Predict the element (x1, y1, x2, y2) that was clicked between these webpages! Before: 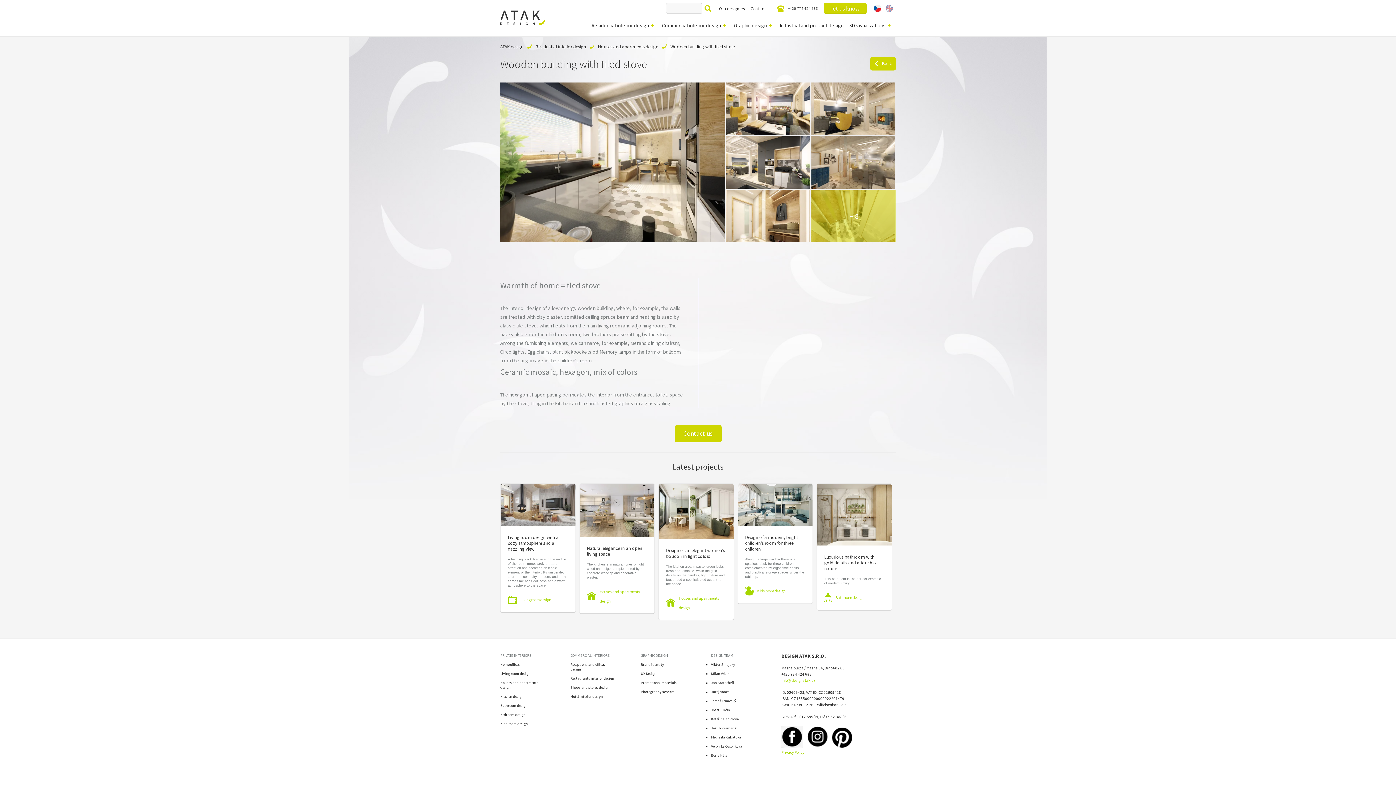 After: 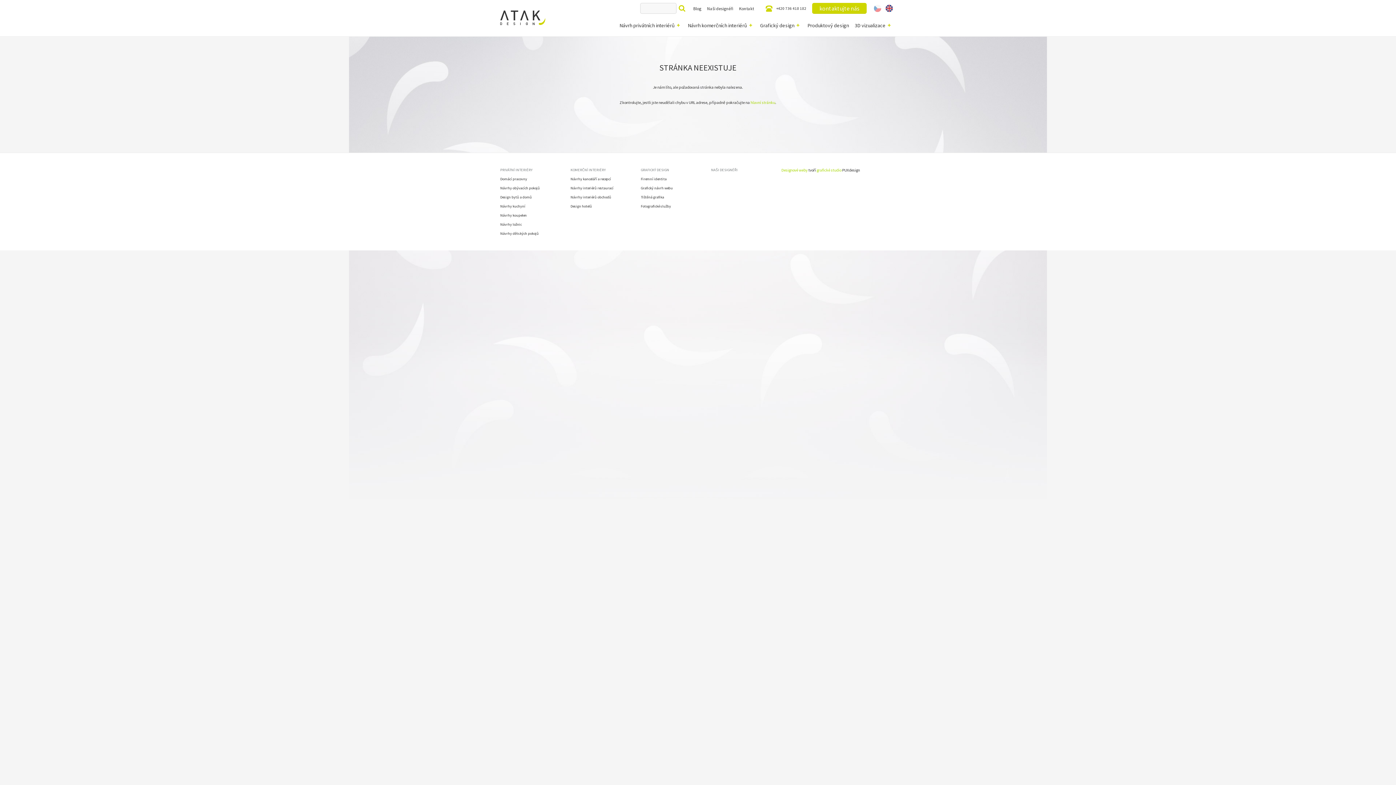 Action: label: Michaela Kubátová bbox: (711, 735, 741, 739)